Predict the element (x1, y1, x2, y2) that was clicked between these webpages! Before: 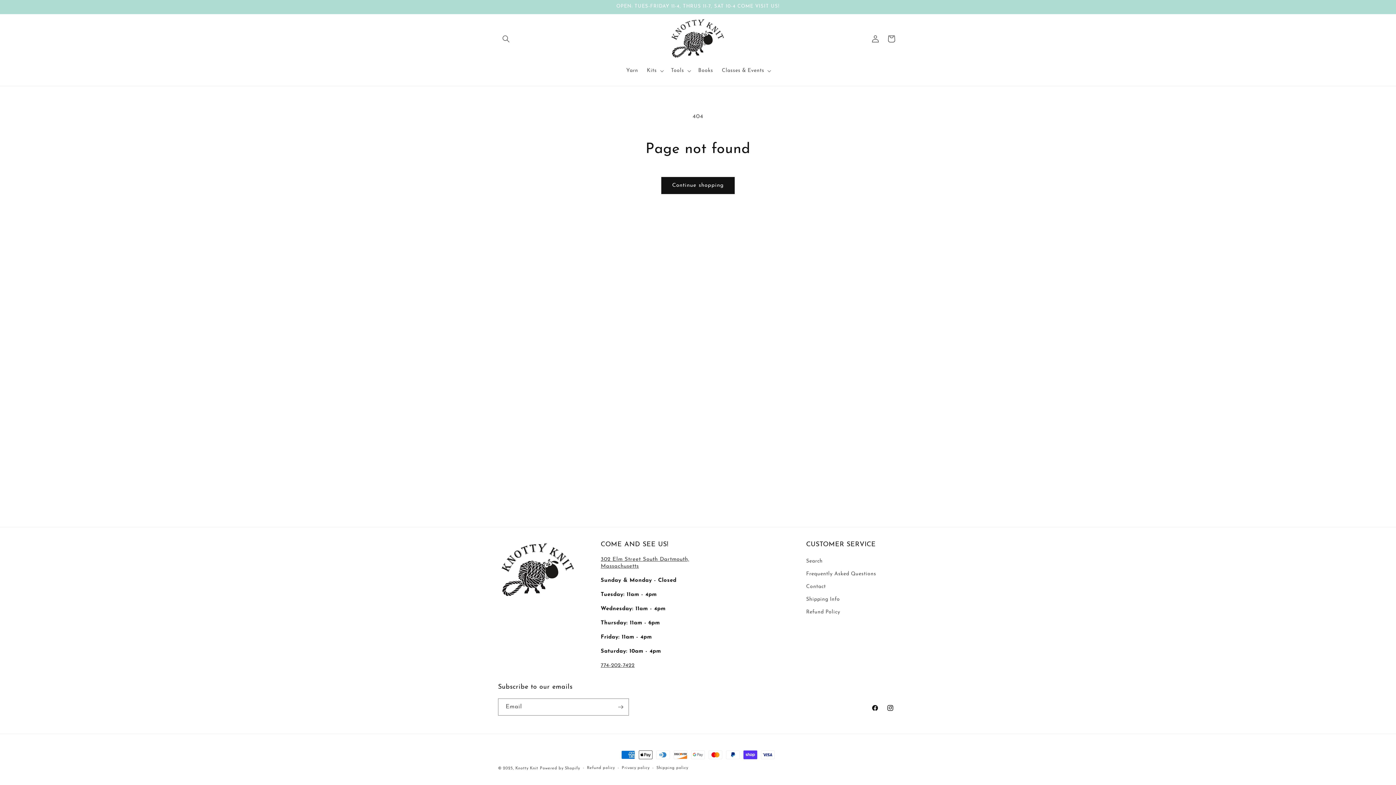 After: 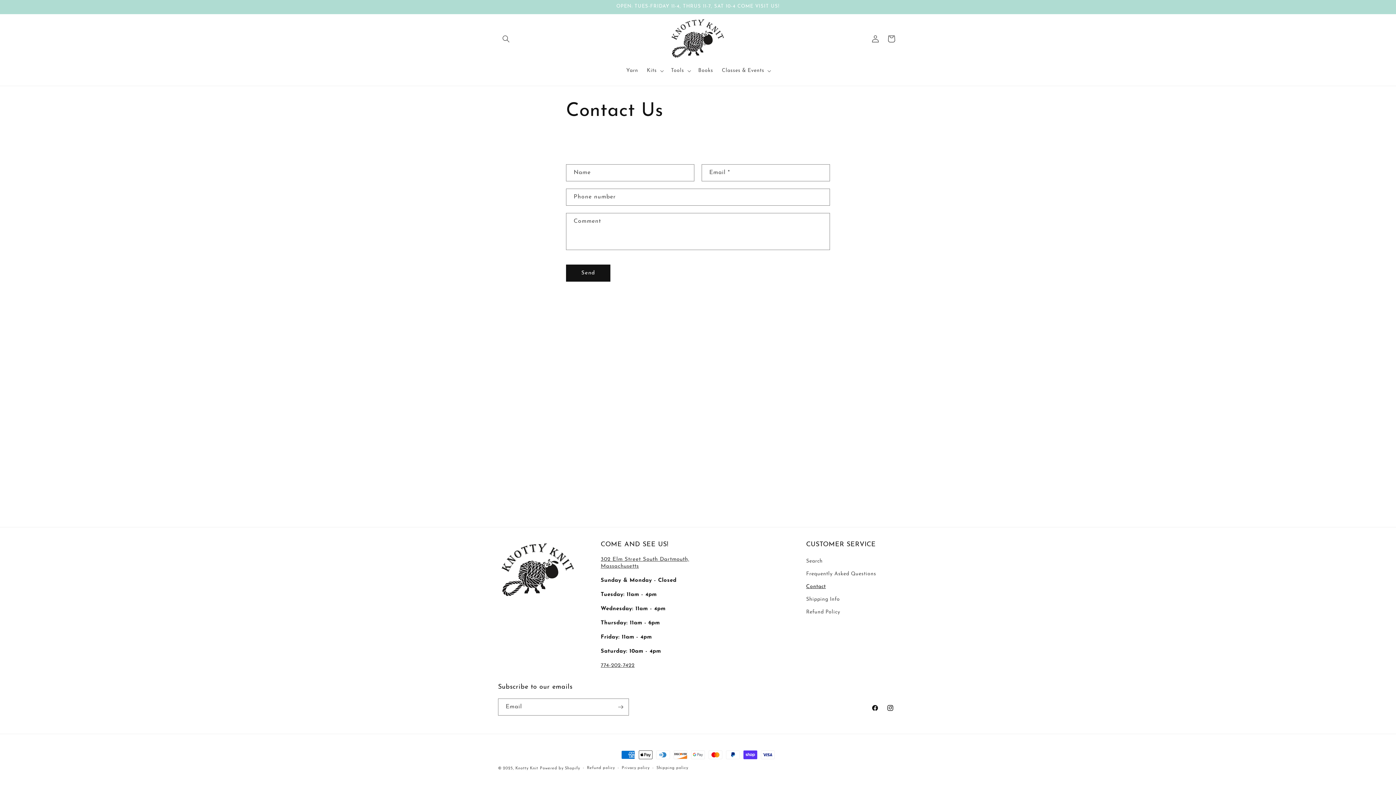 Action: bbox: (806, 580, 826, 593) label: Contact